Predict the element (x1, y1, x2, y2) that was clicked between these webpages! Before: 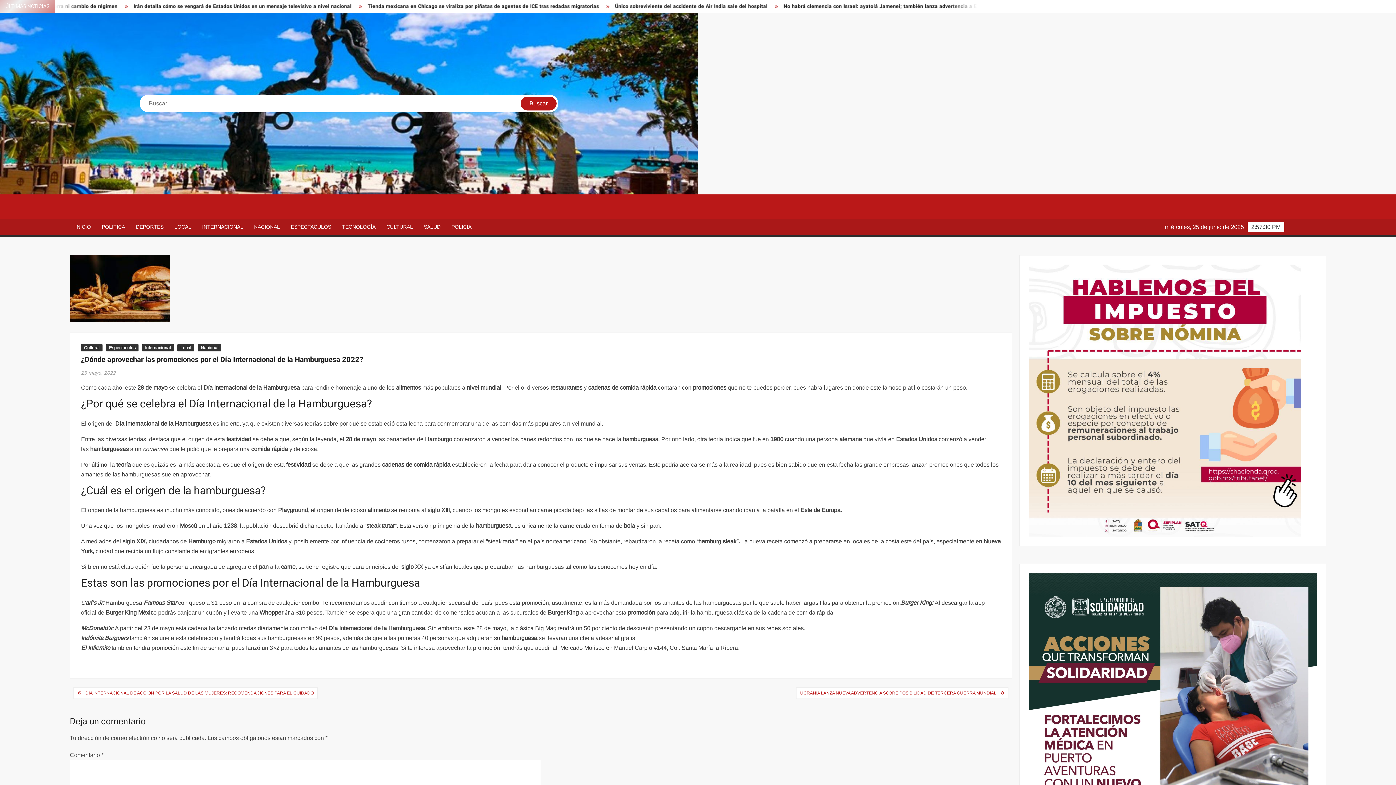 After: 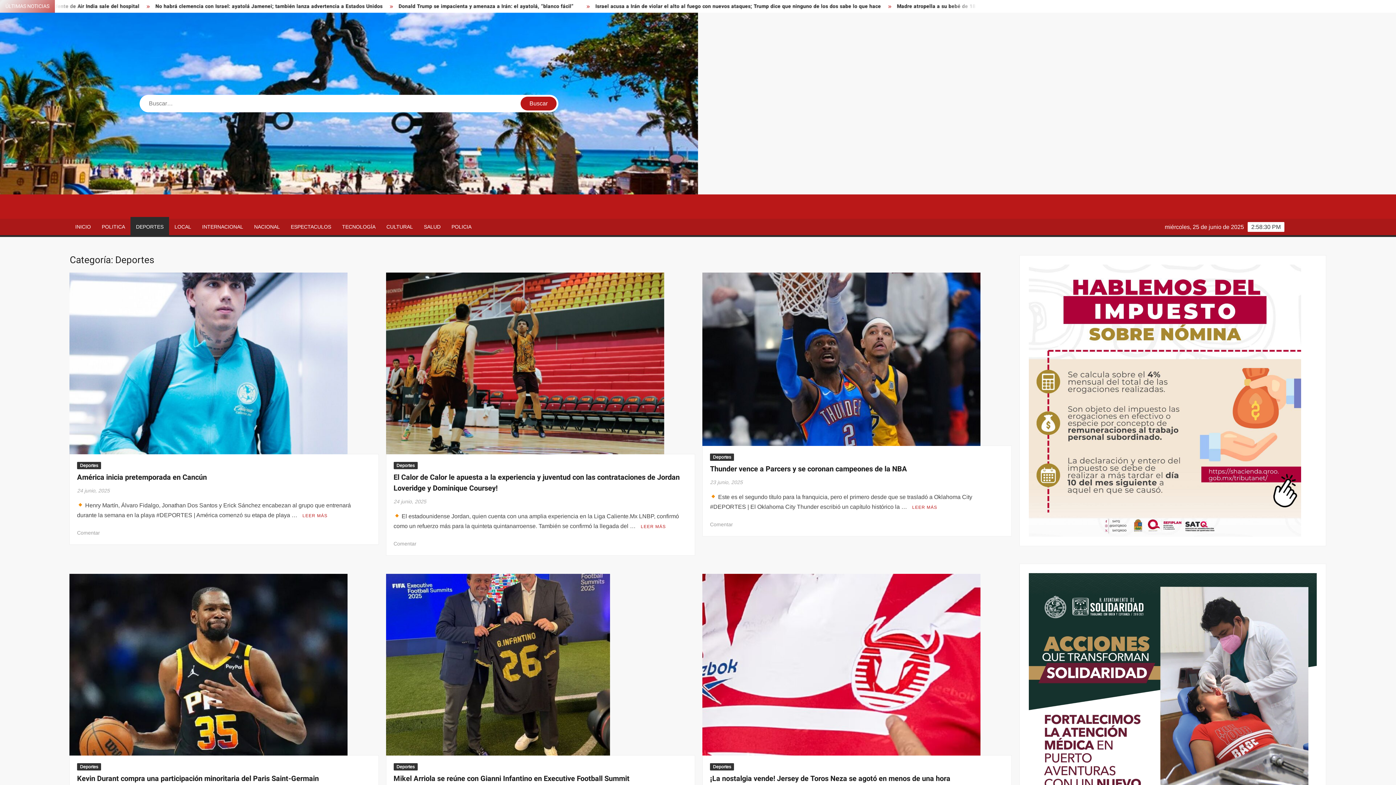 Action: bbox: (130, 218, 169, 235) label: DEPORTES